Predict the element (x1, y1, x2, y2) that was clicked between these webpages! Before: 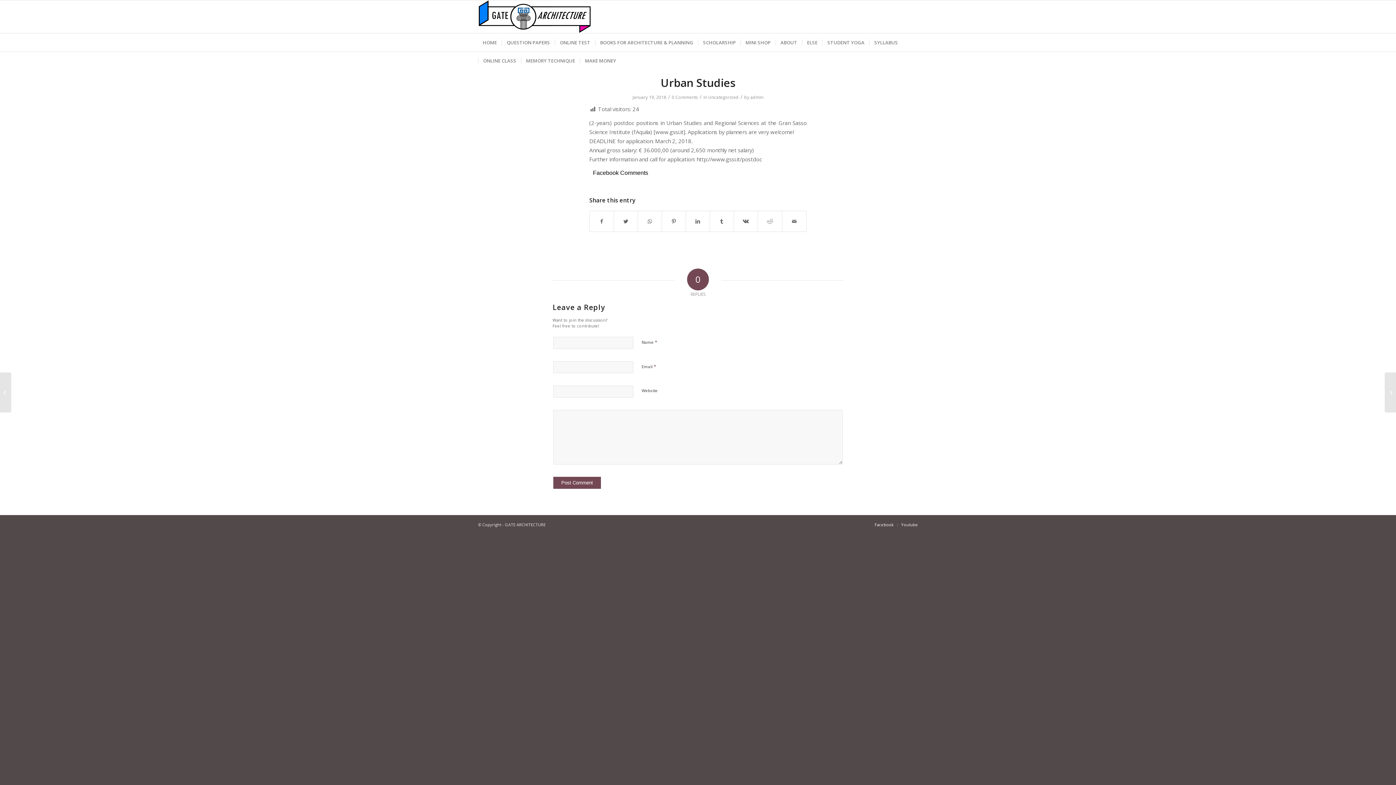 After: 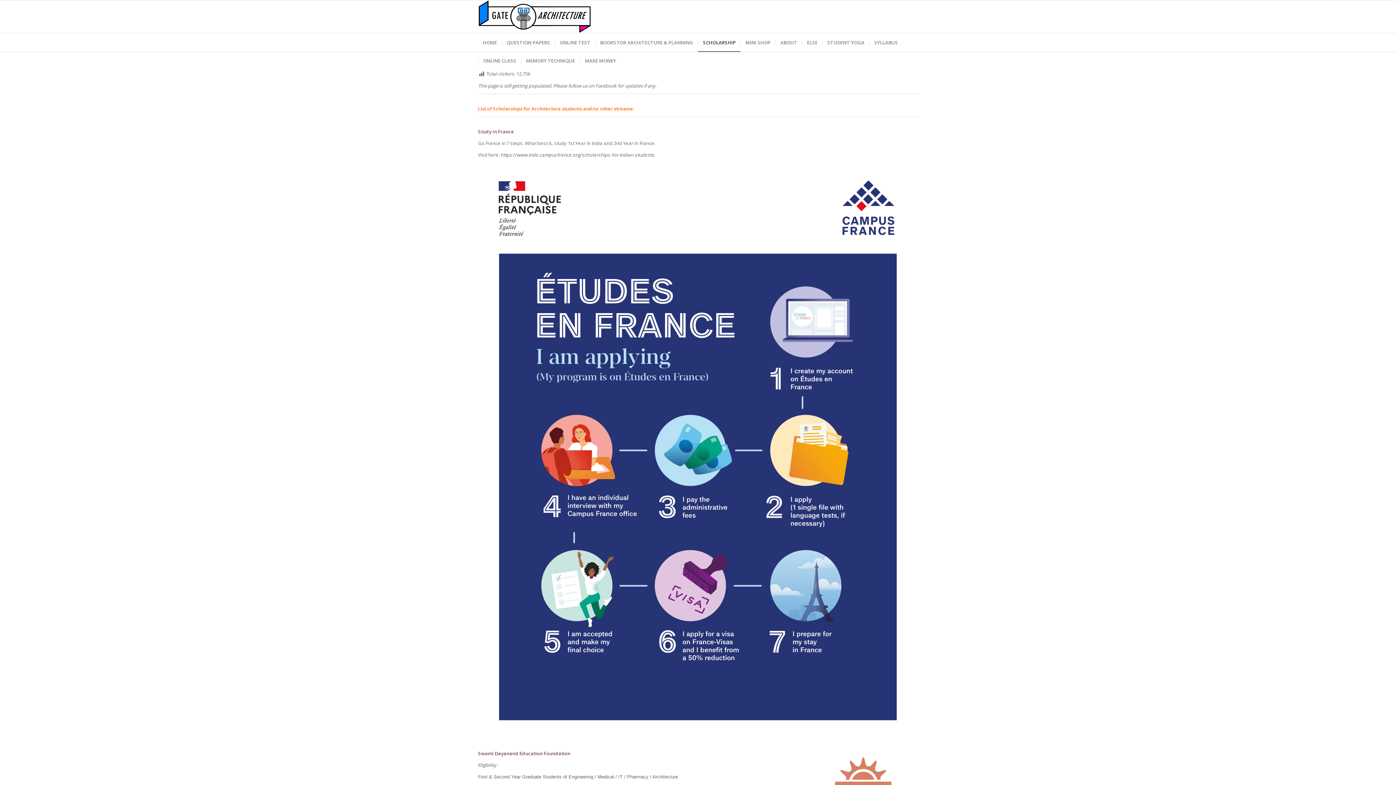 Action: label: SCHOLARSHIP bbox: (698, 33, 740, 51)